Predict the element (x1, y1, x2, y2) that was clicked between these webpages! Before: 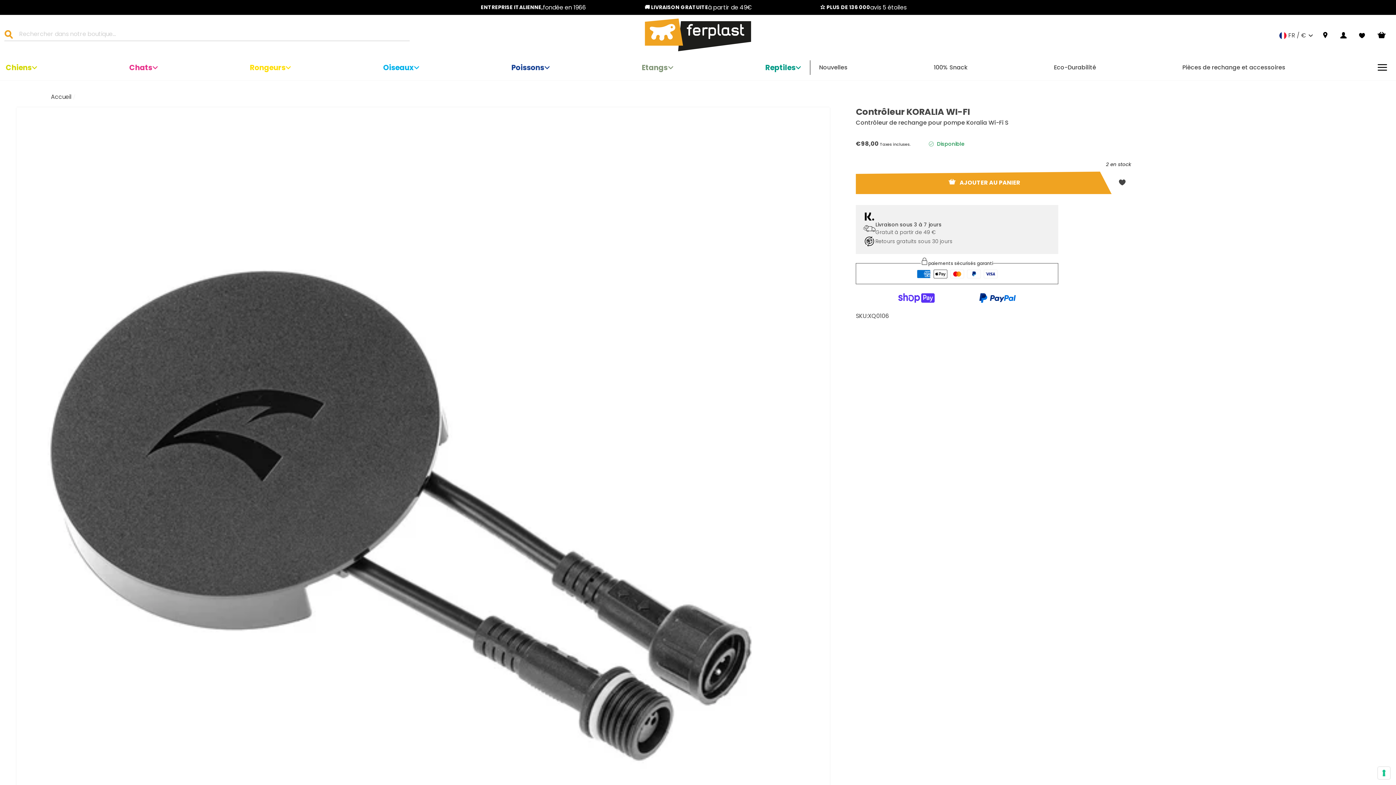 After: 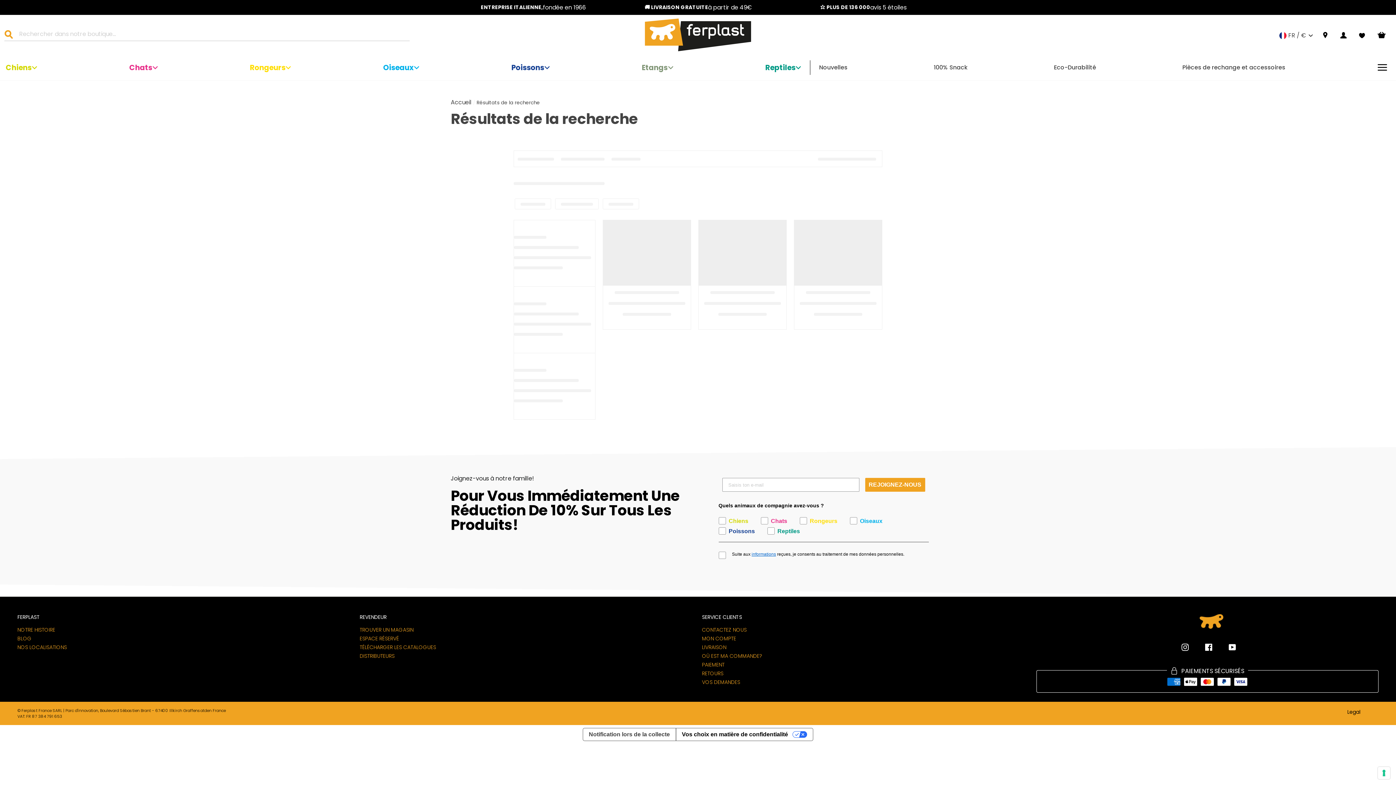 Action: bbox: (4, 29, 13, 40) label: Recherche